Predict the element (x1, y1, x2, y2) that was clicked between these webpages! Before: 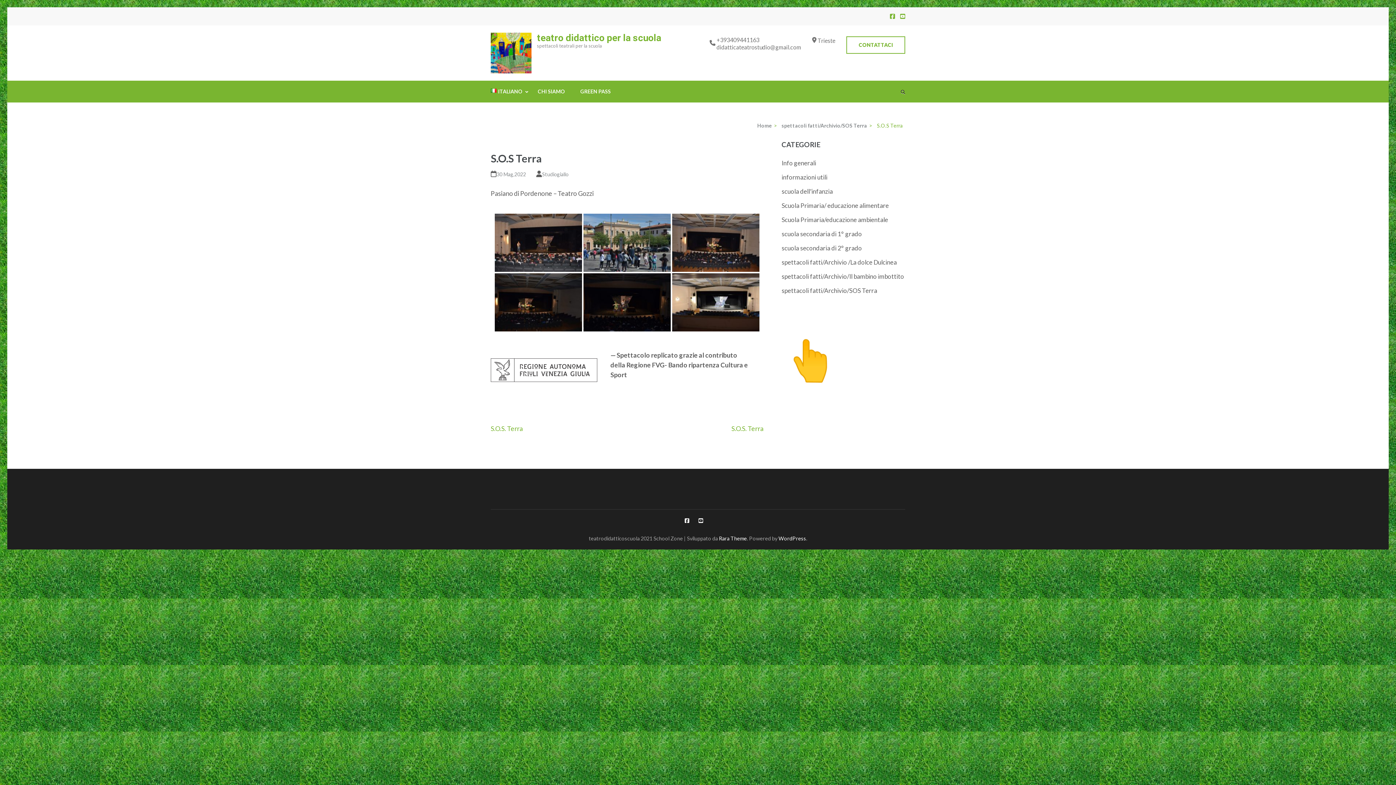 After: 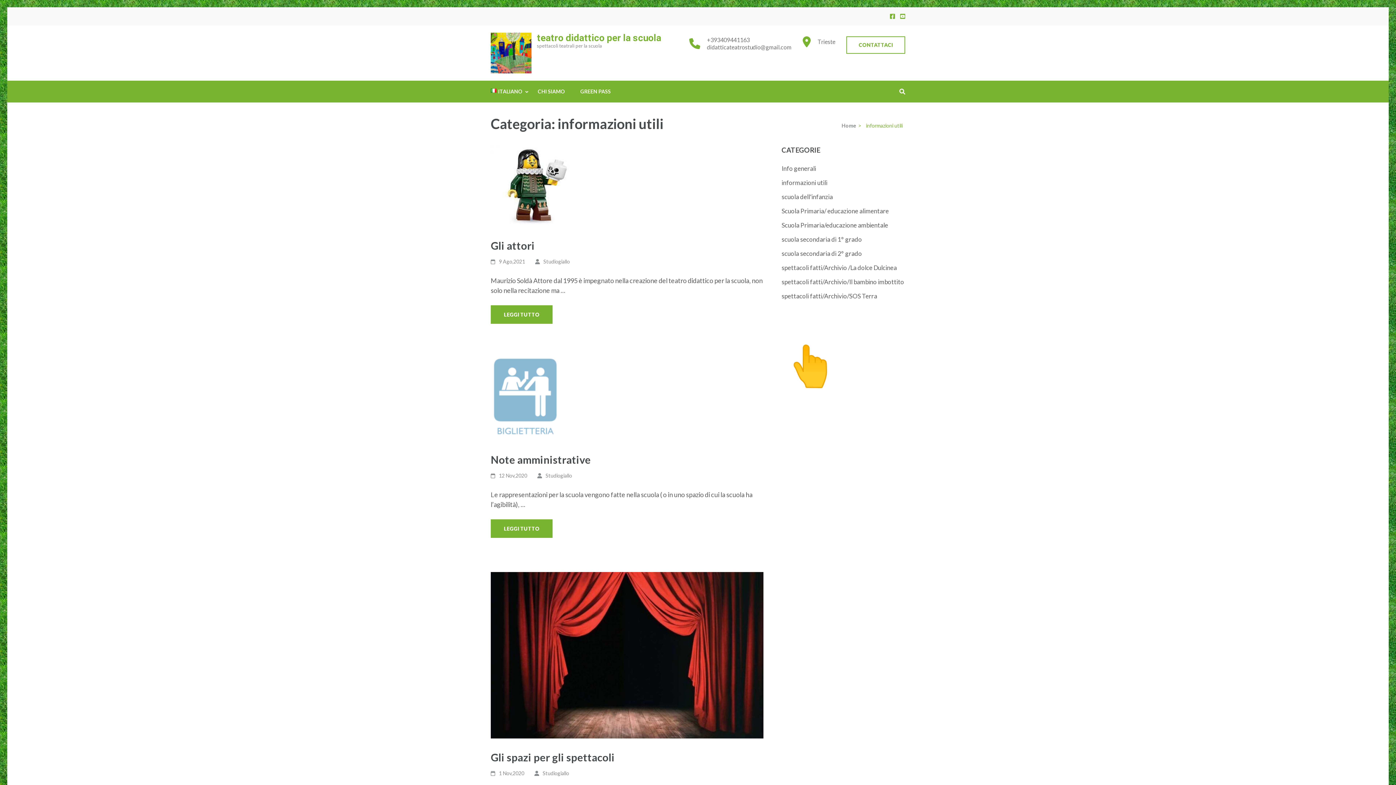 Action: label: informazioni utili bbox: (781, 173, 827, 181)